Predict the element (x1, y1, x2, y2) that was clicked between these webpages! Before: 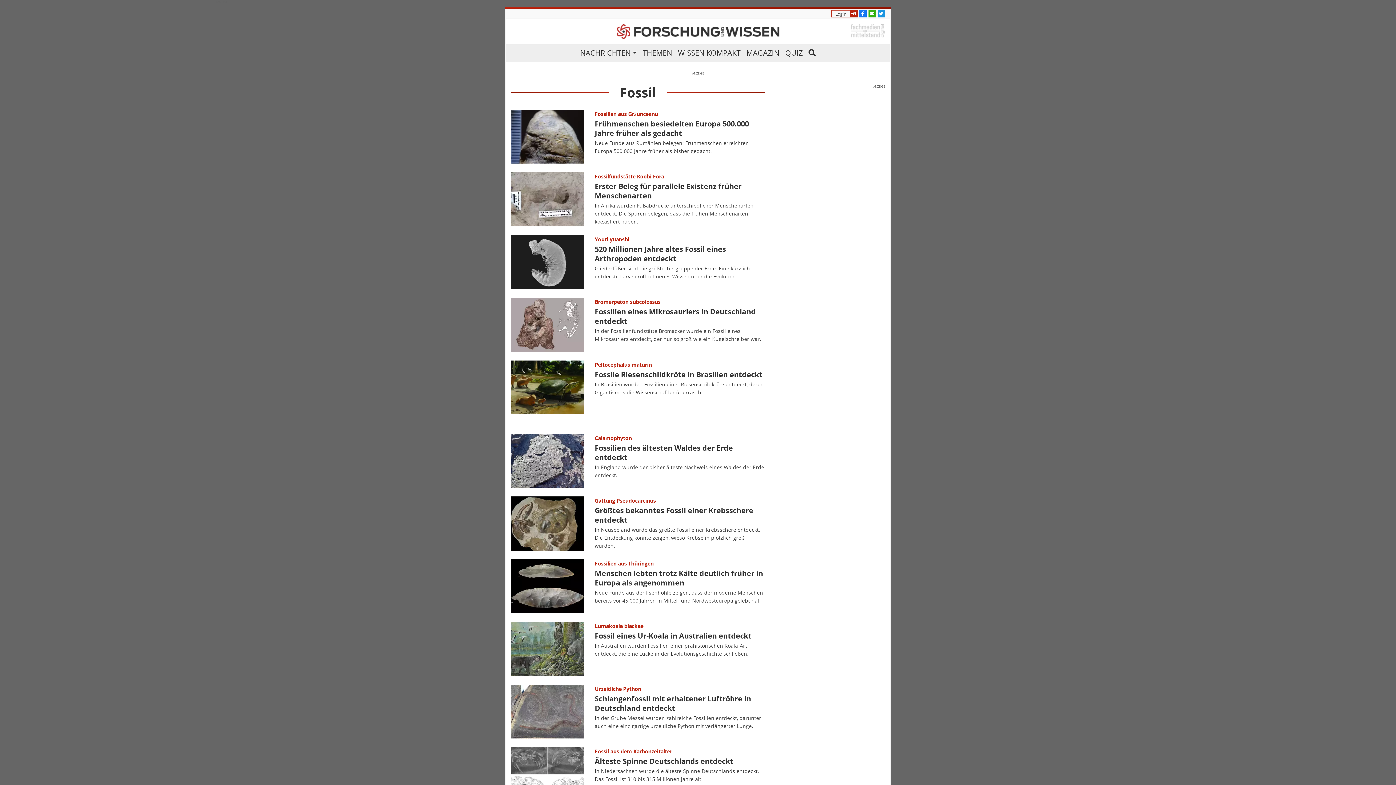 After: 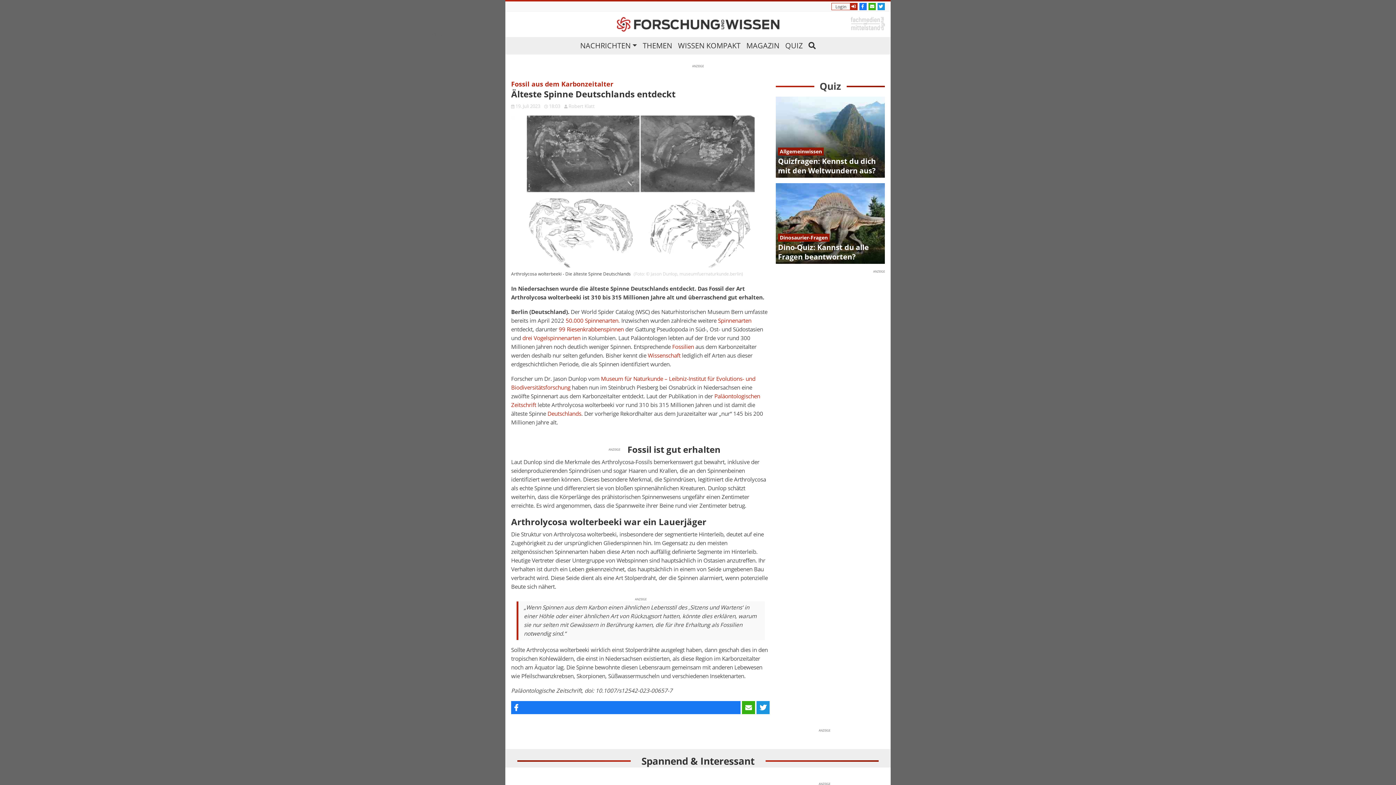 Action: bbox: (511, 747, 584, 801)